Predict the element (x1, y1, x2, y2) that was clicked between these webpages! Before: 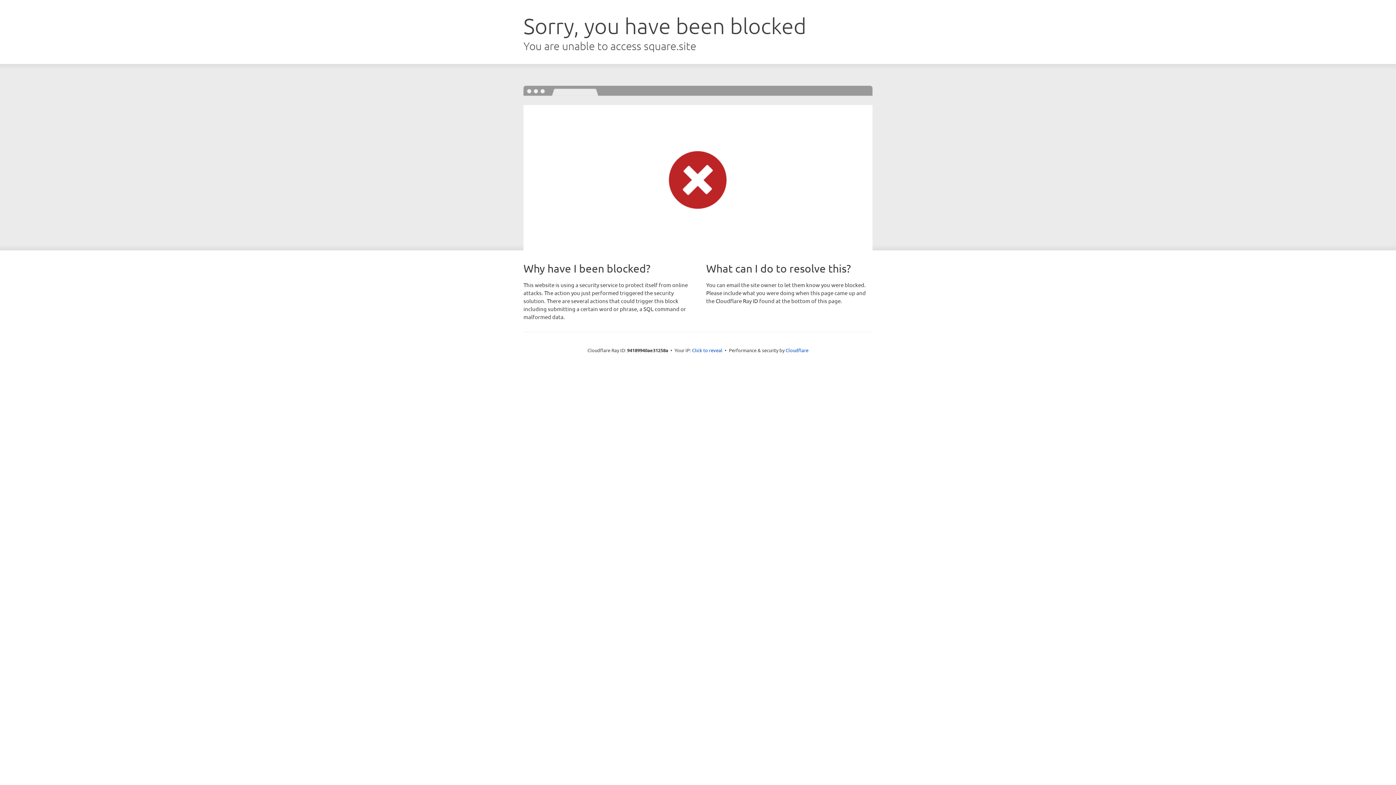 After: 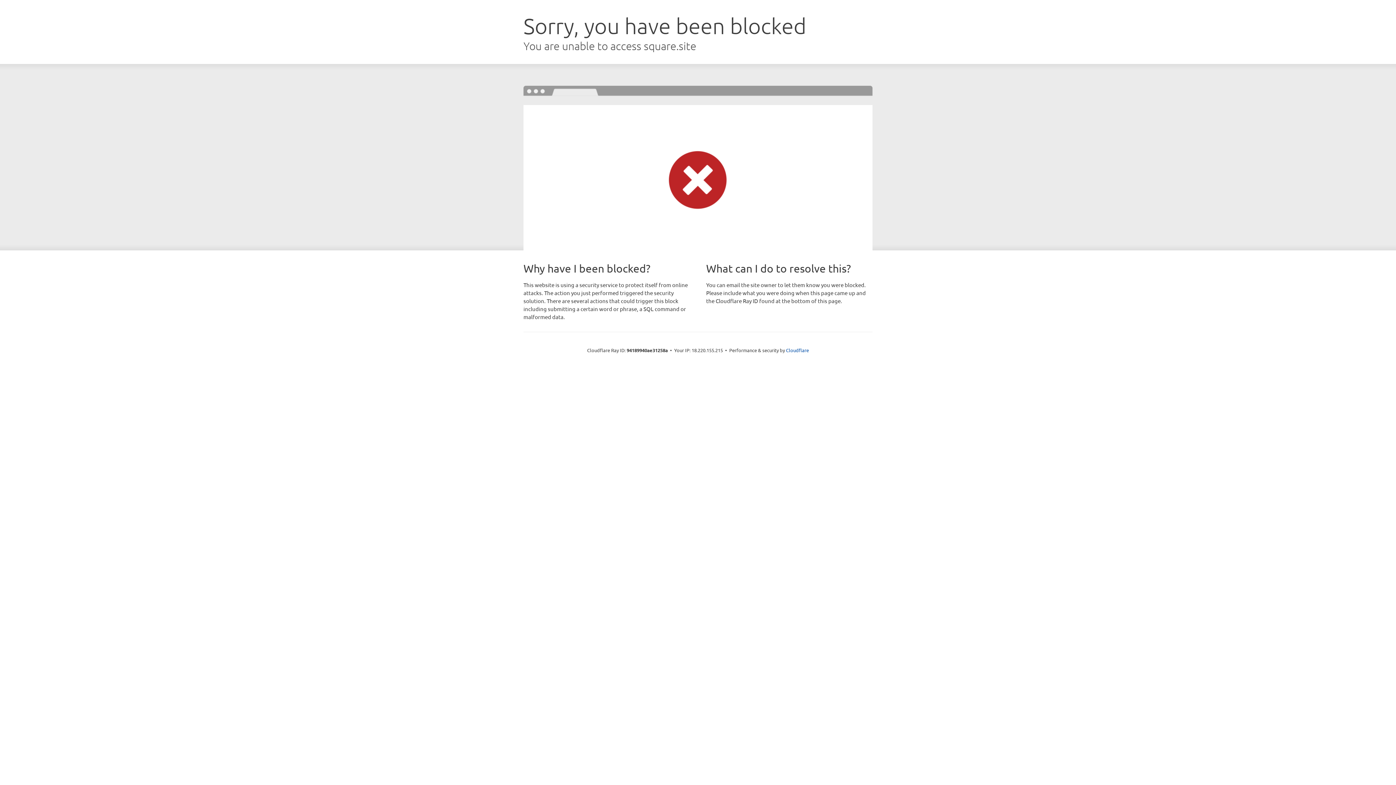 Action: label: Click to reveal bbox: (692, 346, 722, 353)